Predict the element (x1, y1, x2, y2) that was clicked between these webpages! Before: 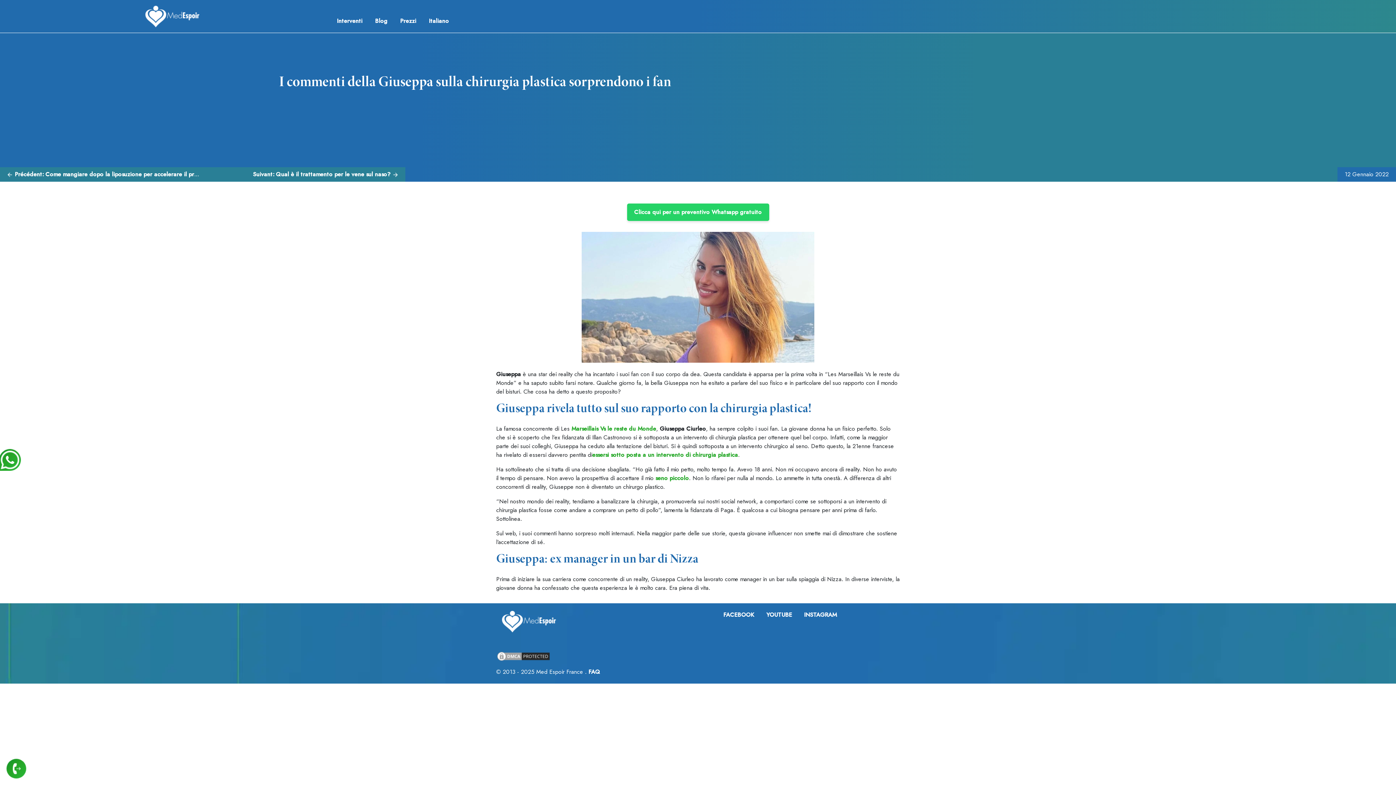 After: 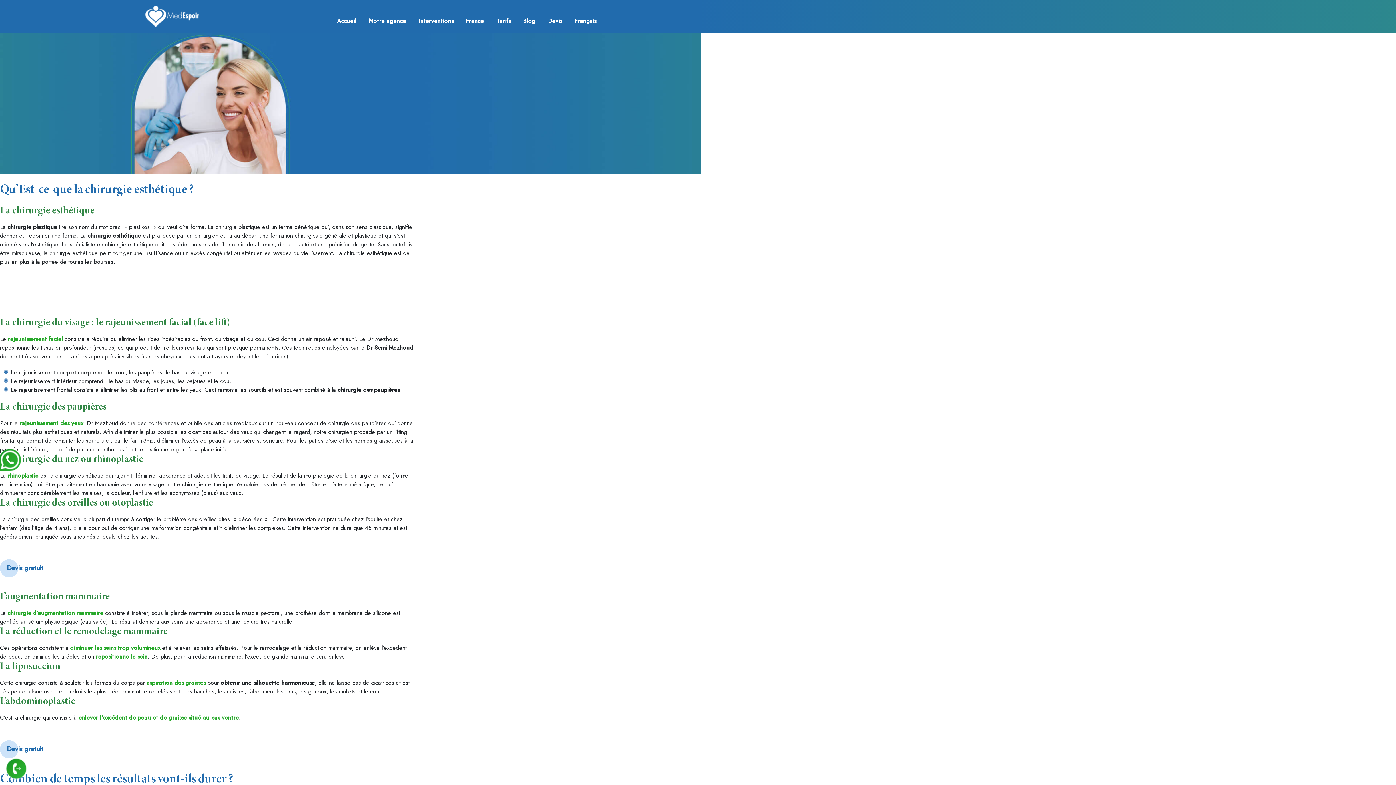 Action: label: FAQ bbox: (588, 668, 600, 676)